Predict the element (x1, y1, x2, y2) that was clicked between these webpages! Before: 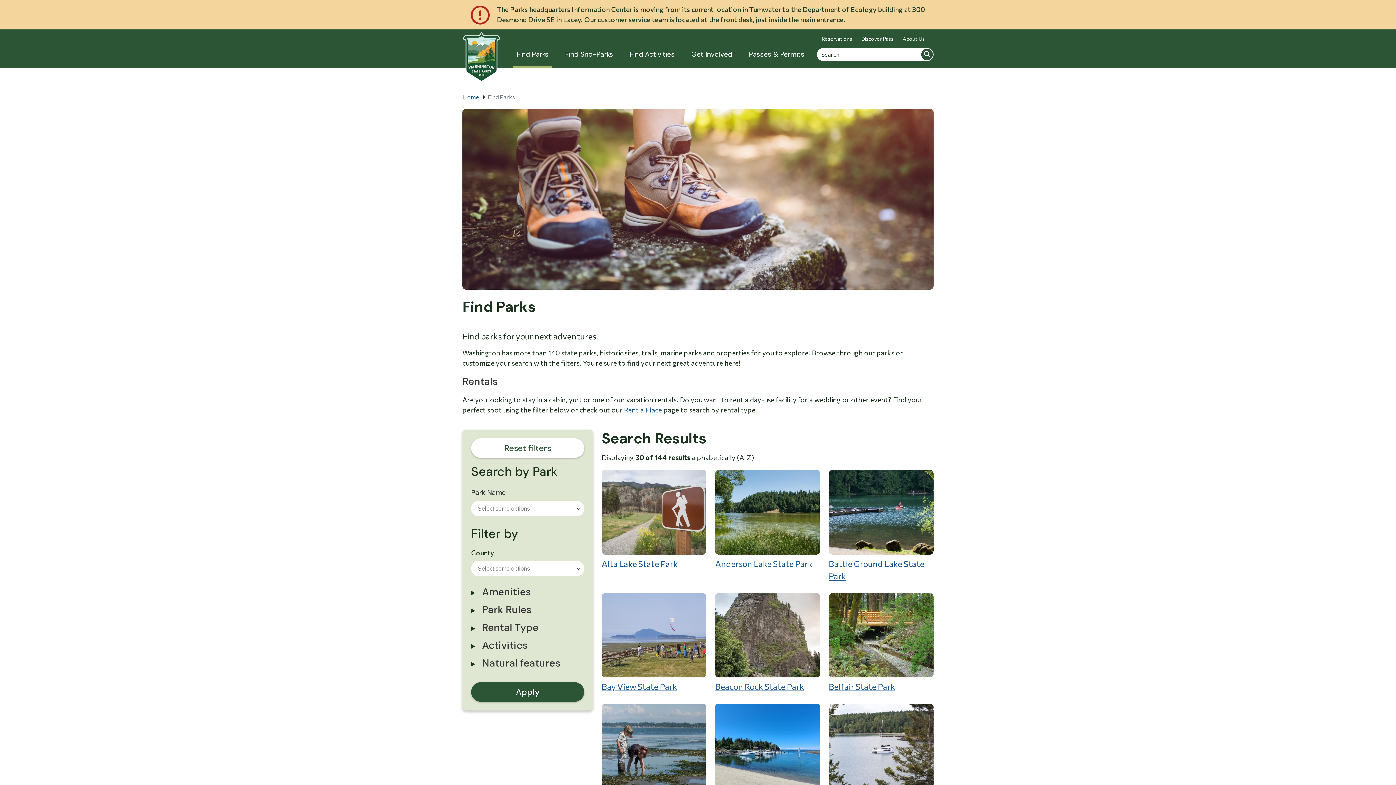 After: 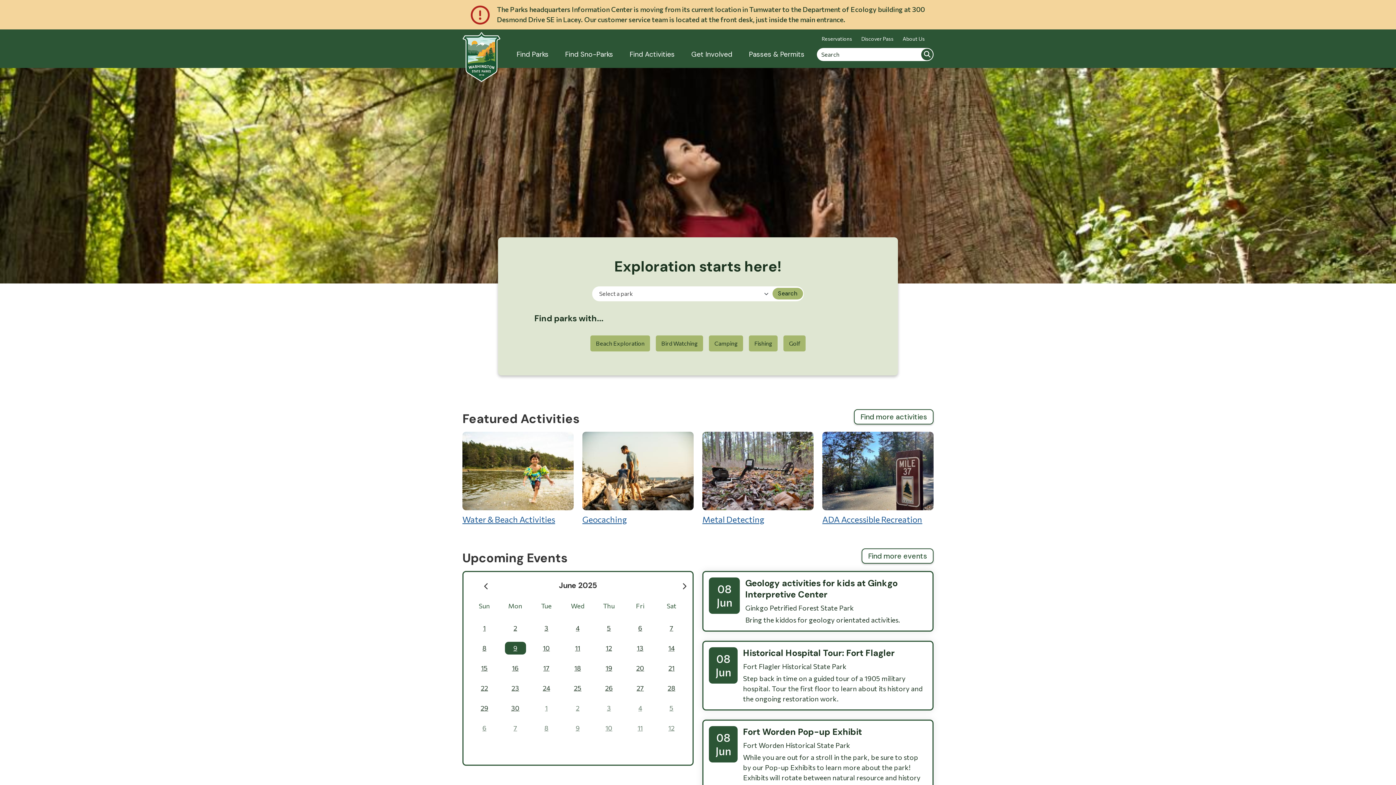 Action: bbox: (458, 37, 505, 67)